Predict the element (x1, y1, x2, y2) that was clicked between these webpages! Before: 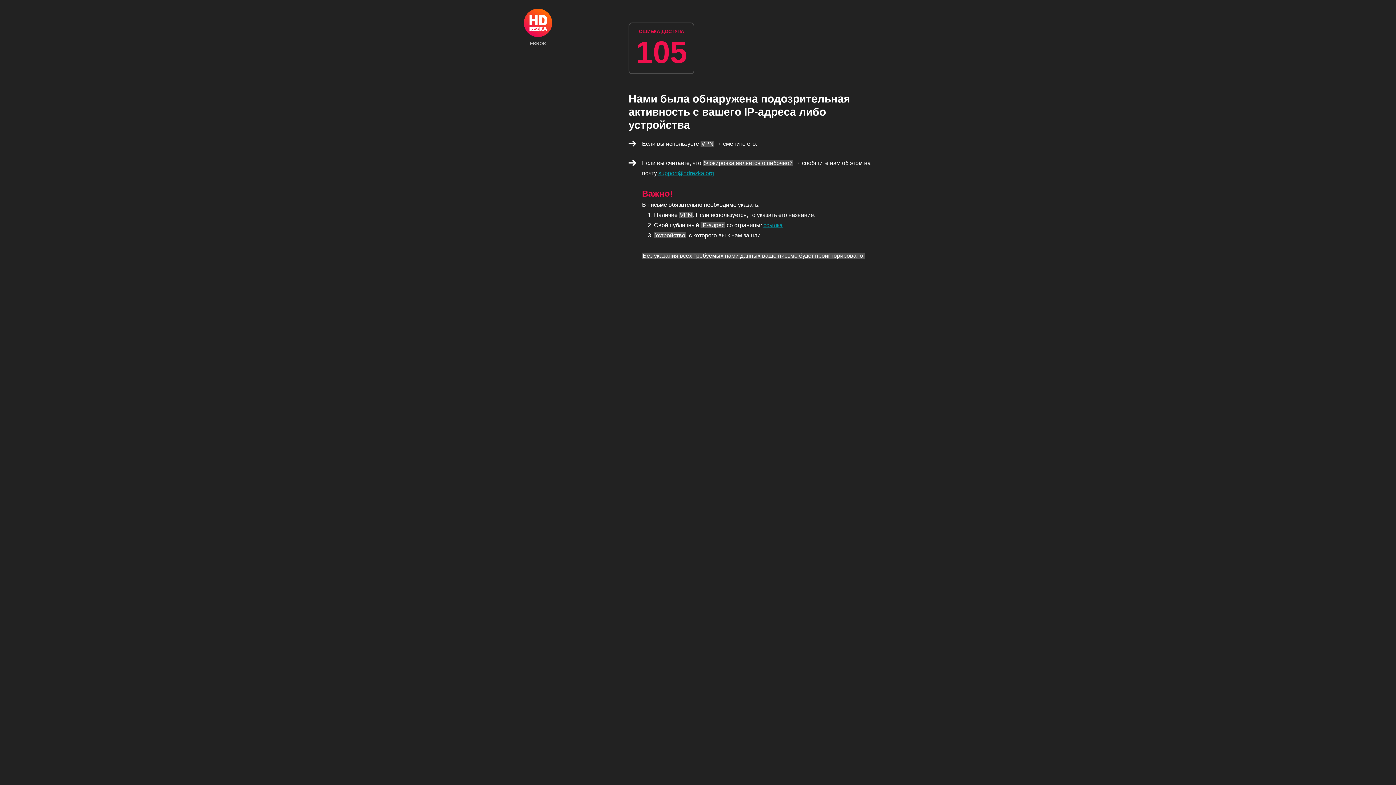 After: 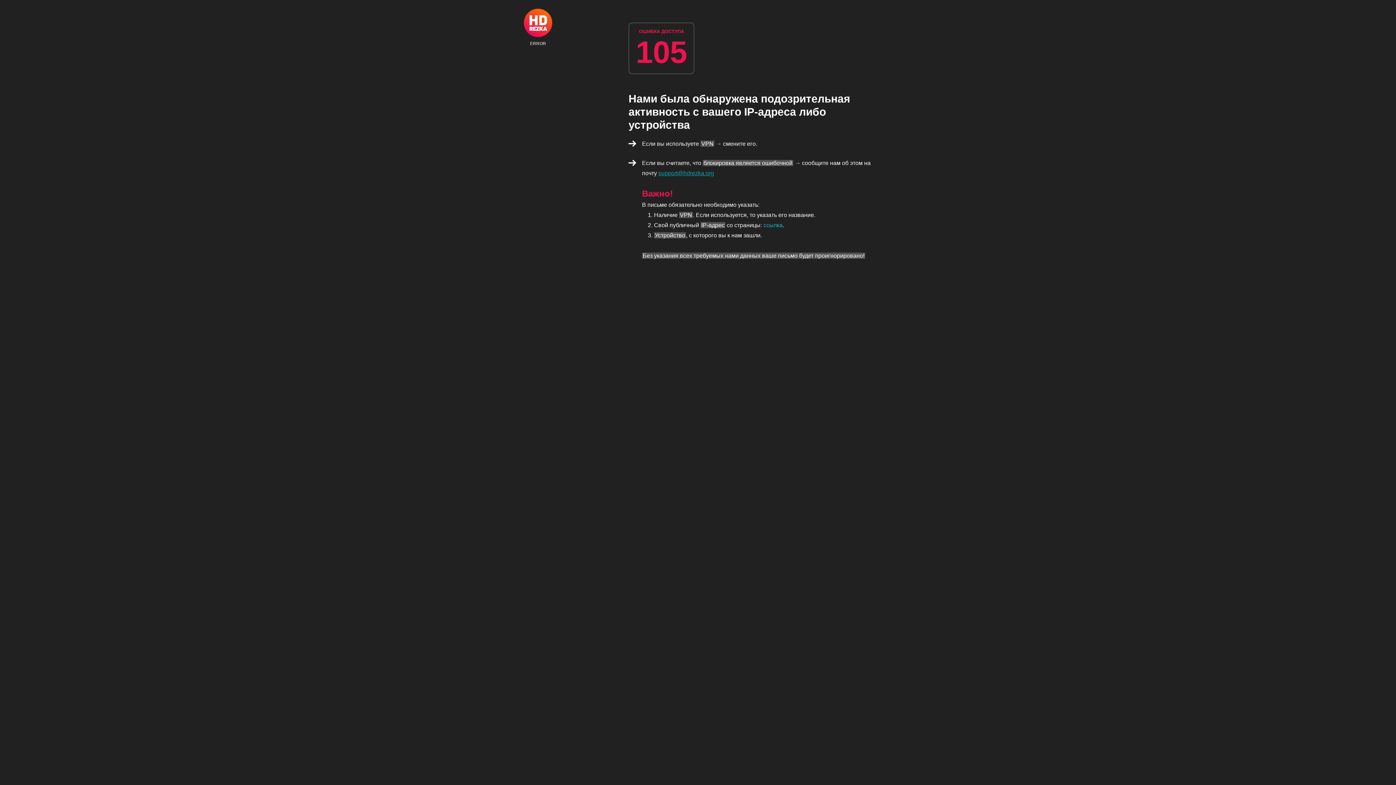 Action: bbox: (763, 222, 782, 228) label: ссылка